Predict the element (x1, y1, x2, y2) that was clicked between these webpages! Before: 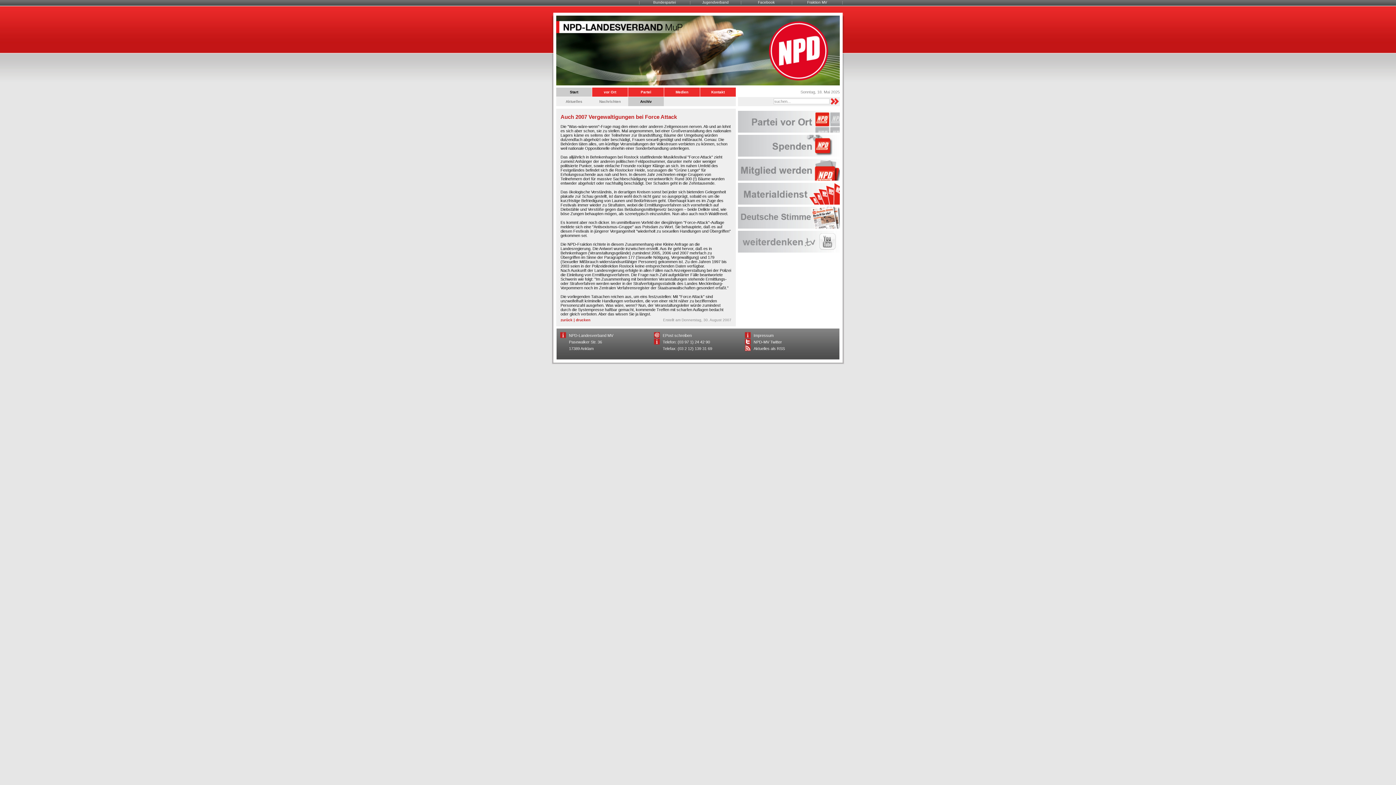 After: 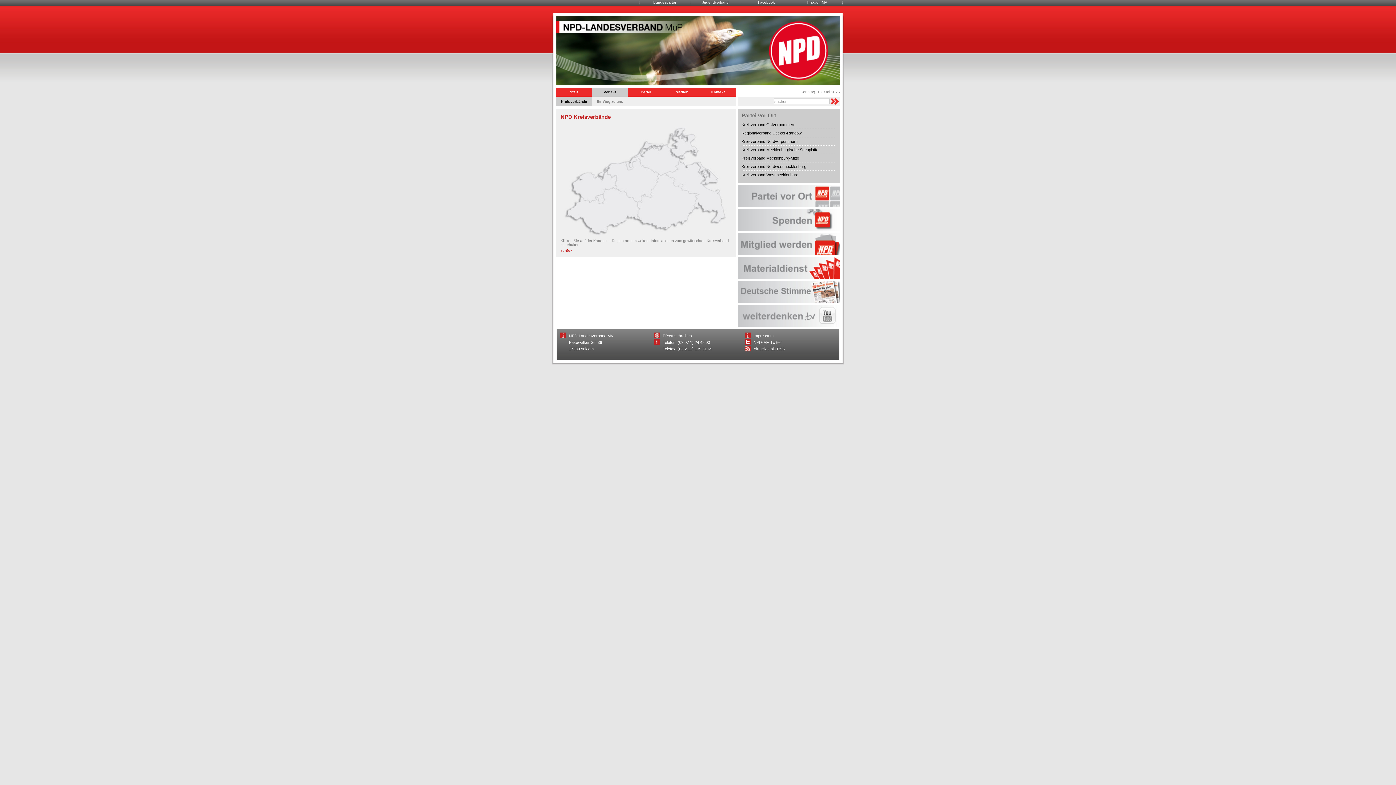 Action: label: vor Ort bbox: (592, 87, 628, 96)